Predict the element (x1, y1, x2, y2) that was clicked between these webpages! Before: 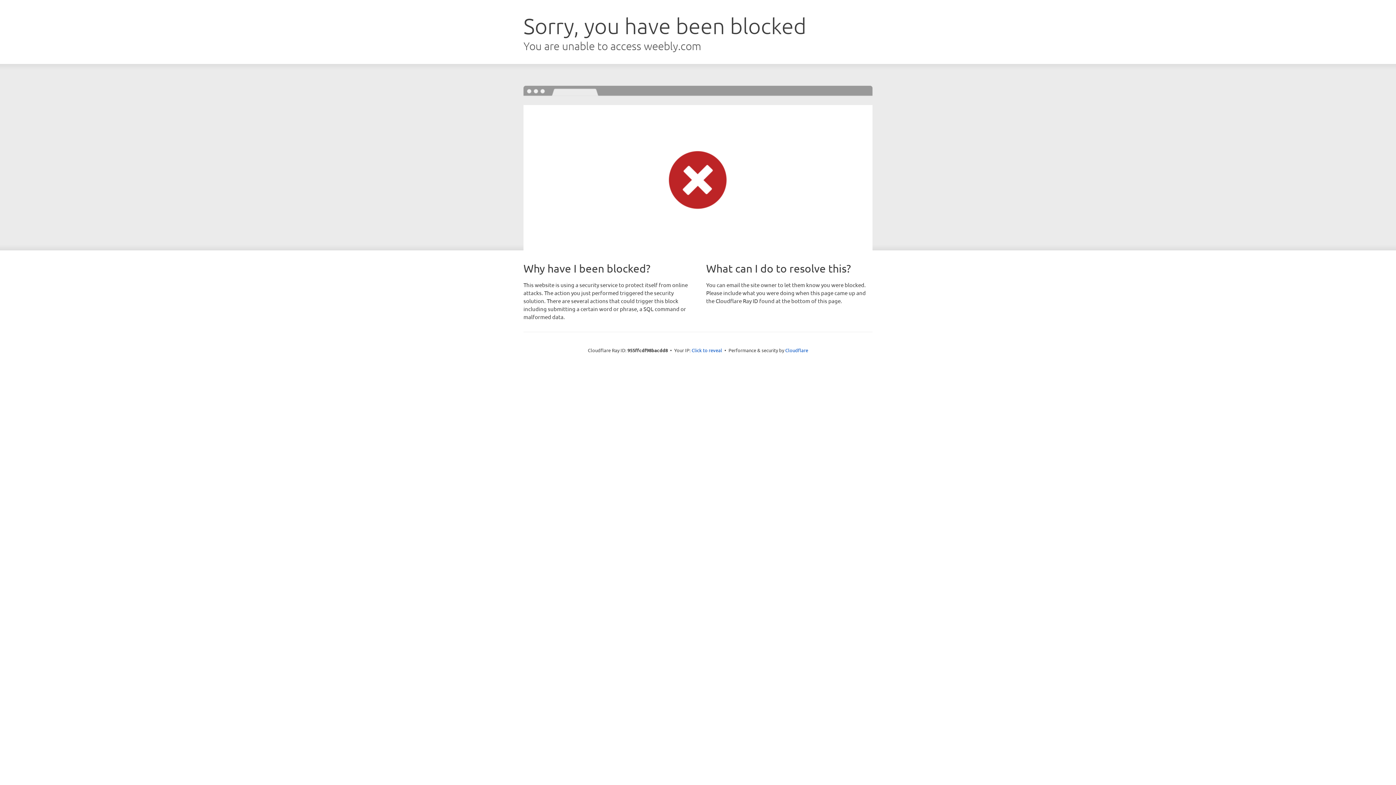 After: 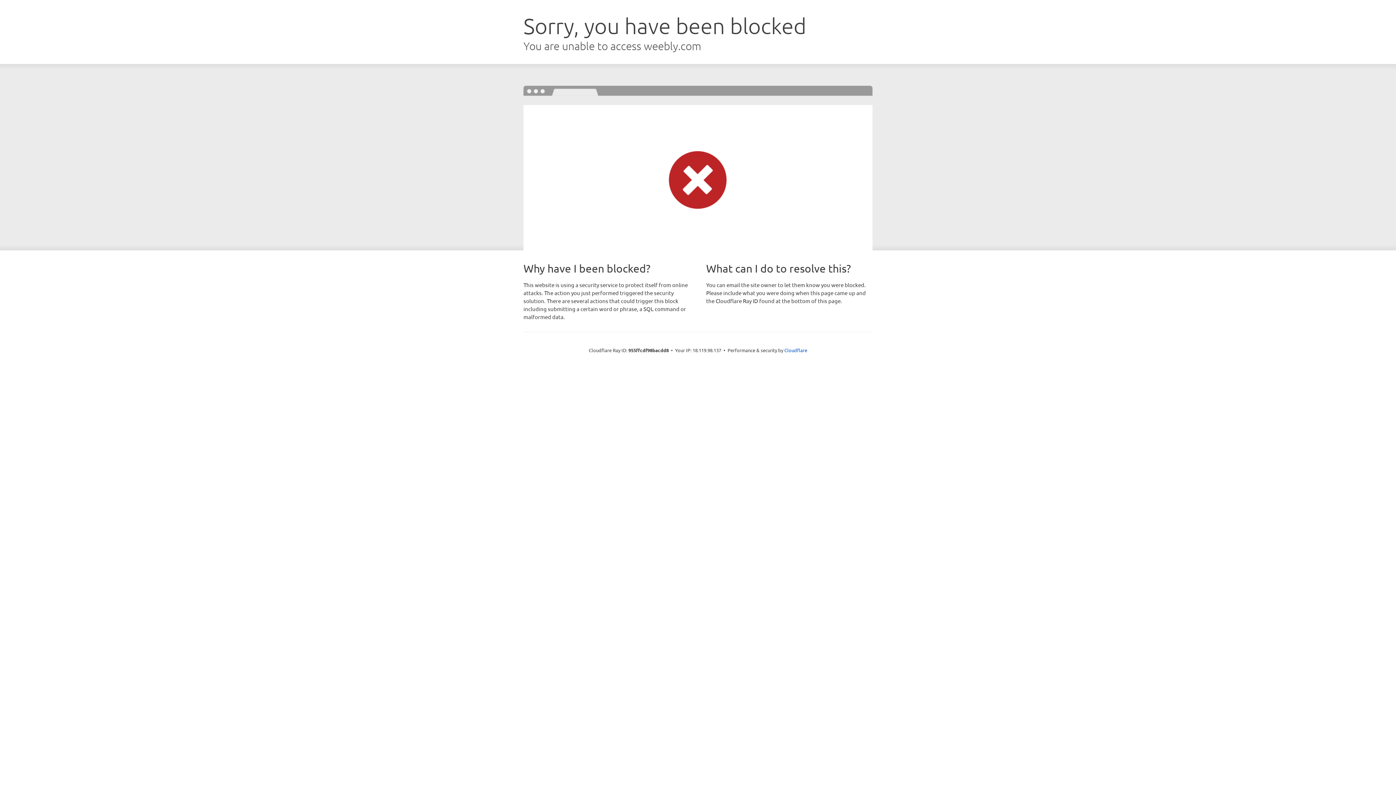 Action: bbox: (691, 346, 722, 353) label: Click to reveal